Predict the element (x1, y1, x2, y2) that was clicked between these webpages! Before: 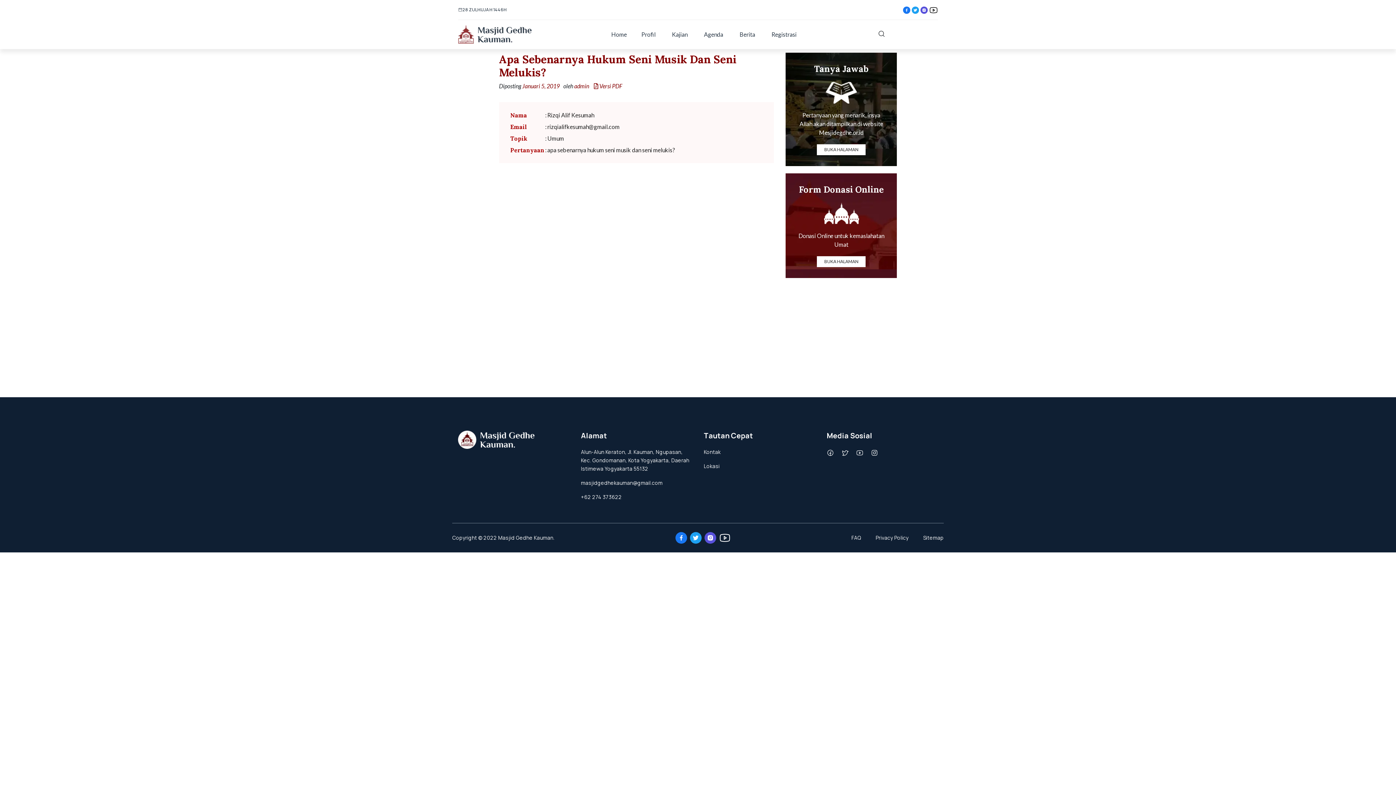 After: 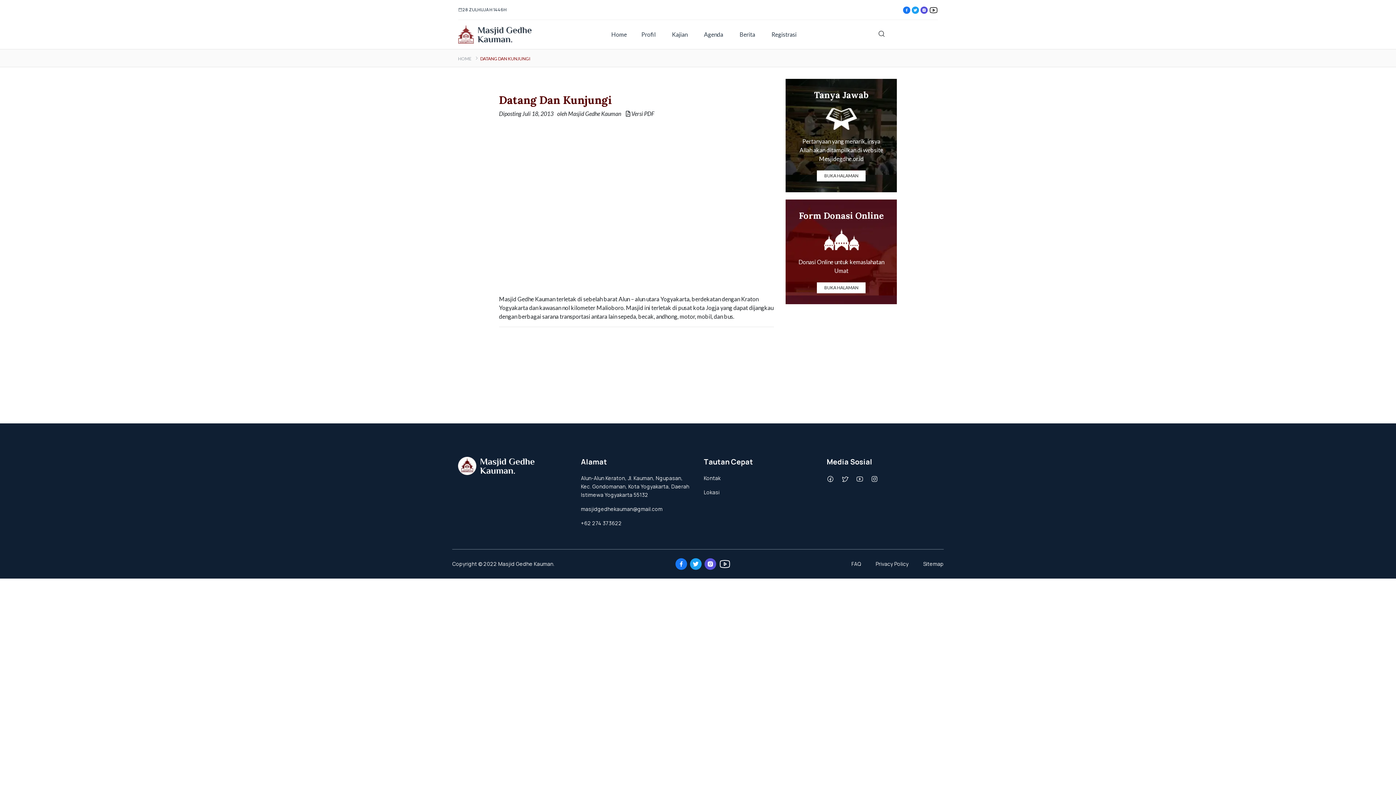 Action: bbox: (704, 462, 719, 469) label: Lokasi